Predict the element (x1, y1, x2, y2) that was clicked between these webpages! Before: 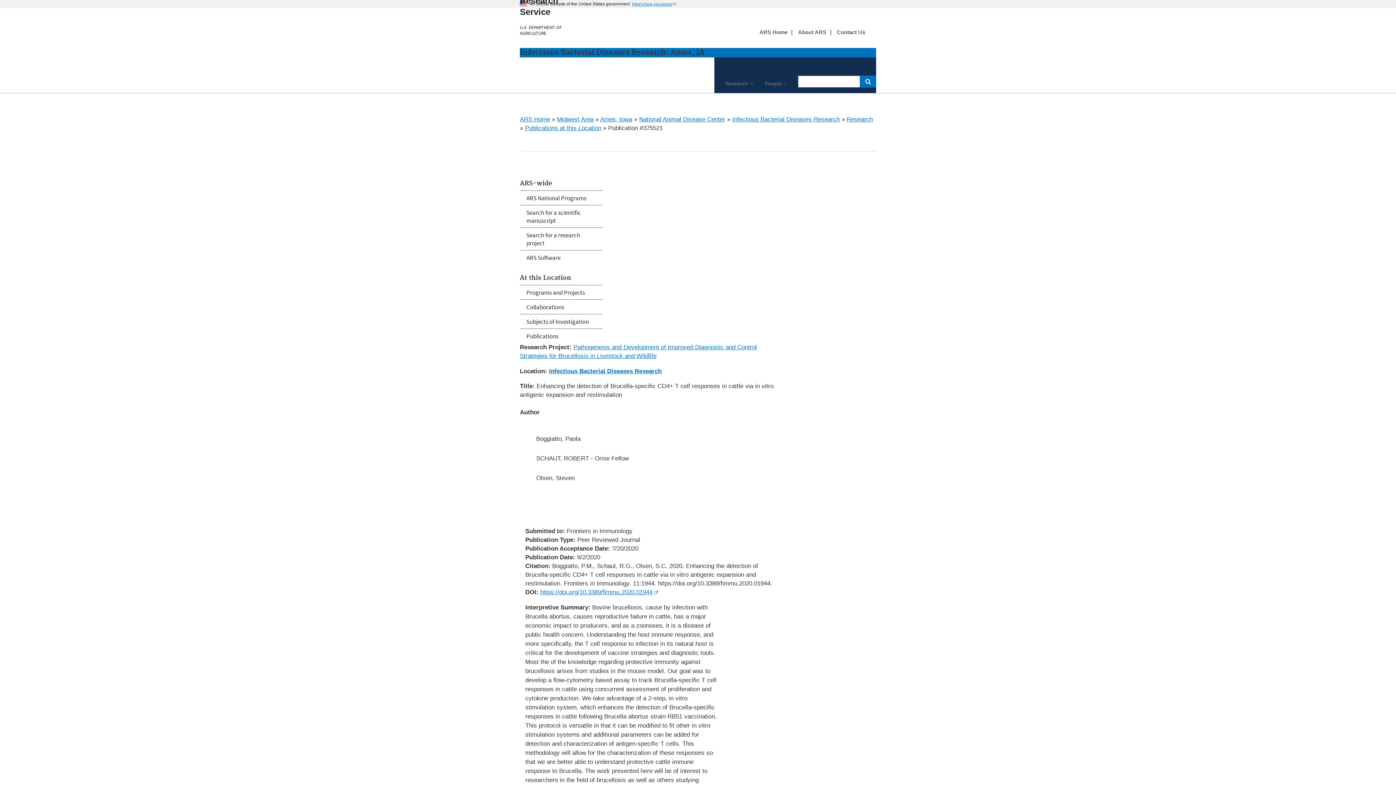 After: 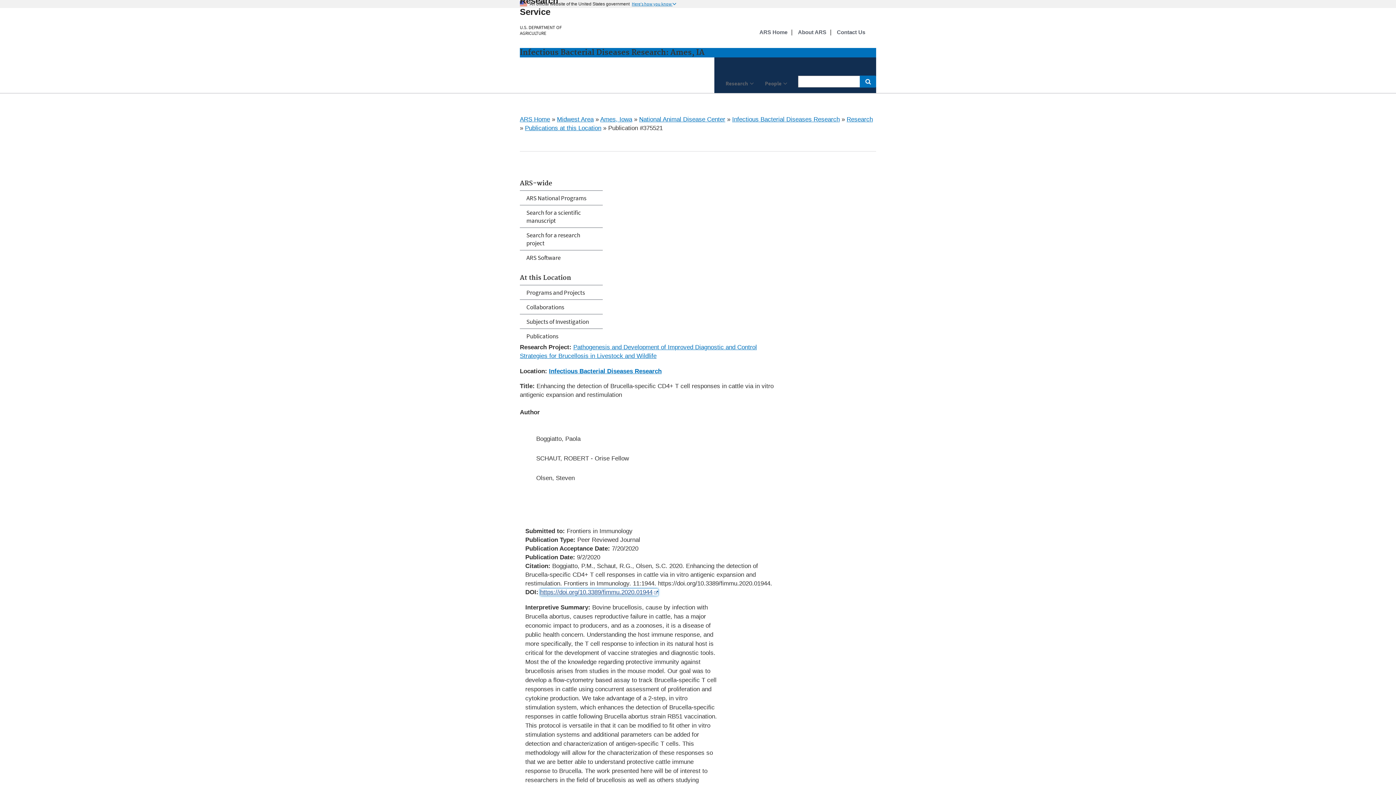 Action: label: https://doi.org/10.3389/fimmu.2020.01944 bbox: (540, 589, 658, 596)